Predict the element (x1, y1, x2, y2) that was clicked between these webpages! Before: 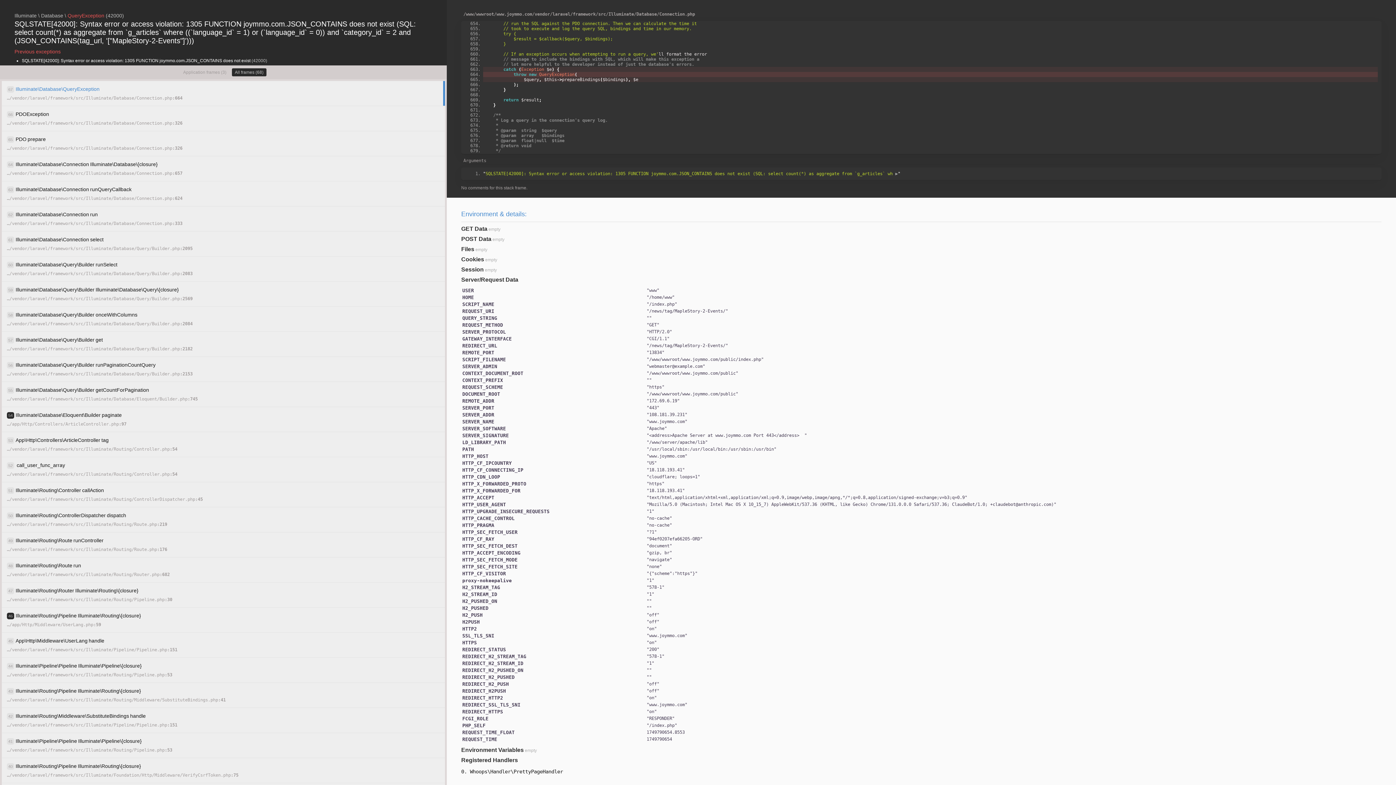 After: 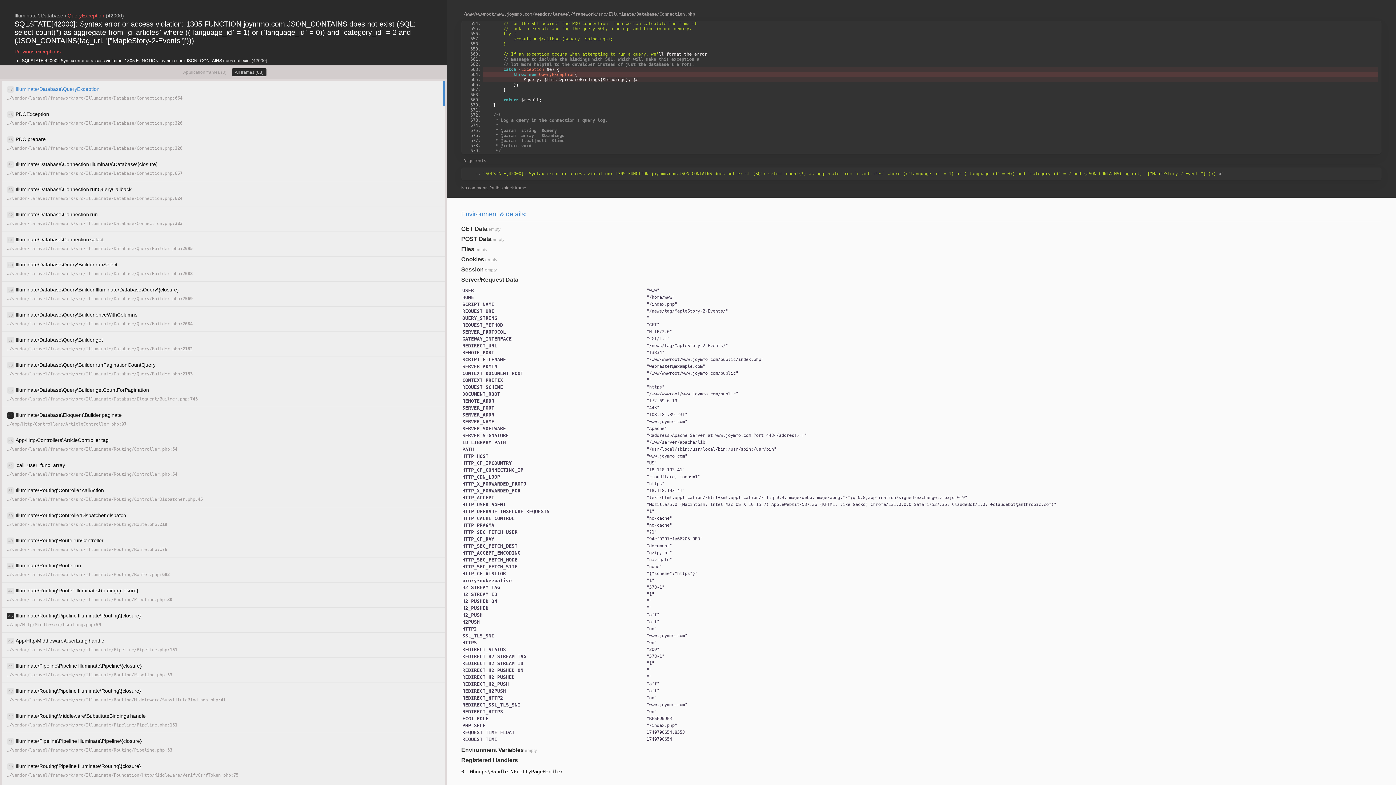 Action: bbox: (893, 171, 898, 176) label:  ▶